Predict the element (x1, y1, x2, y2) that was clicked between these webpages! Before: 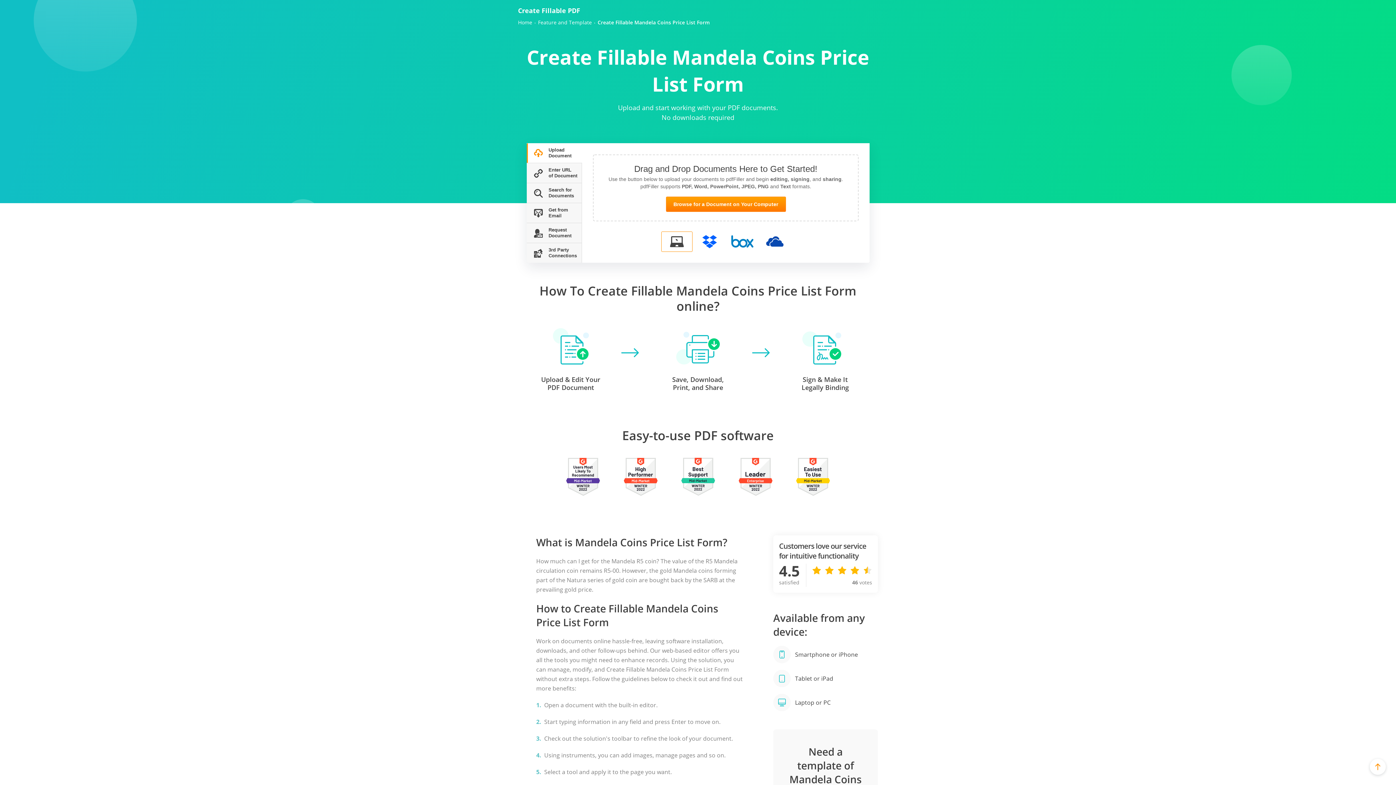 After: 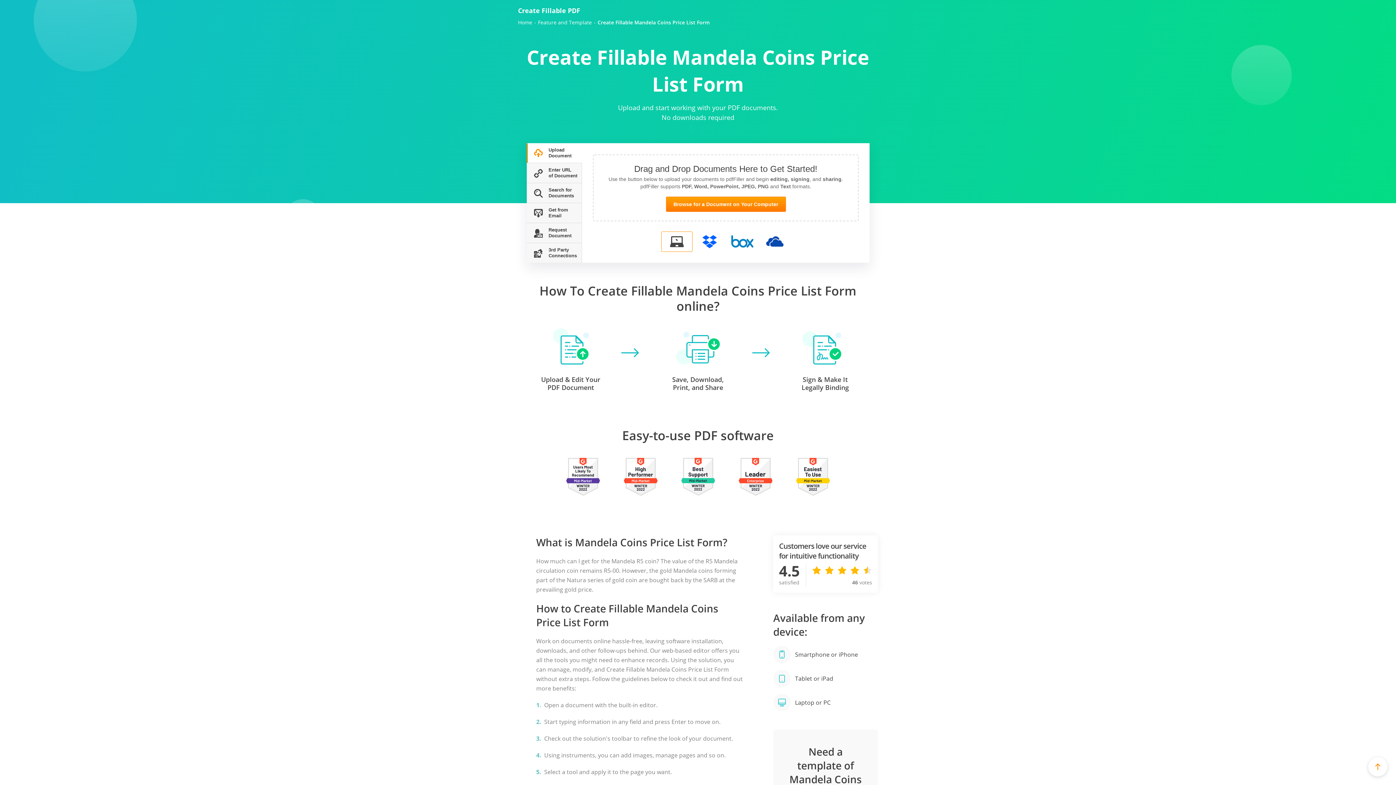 Action: bbox: (1370, 759, 1386, 775)